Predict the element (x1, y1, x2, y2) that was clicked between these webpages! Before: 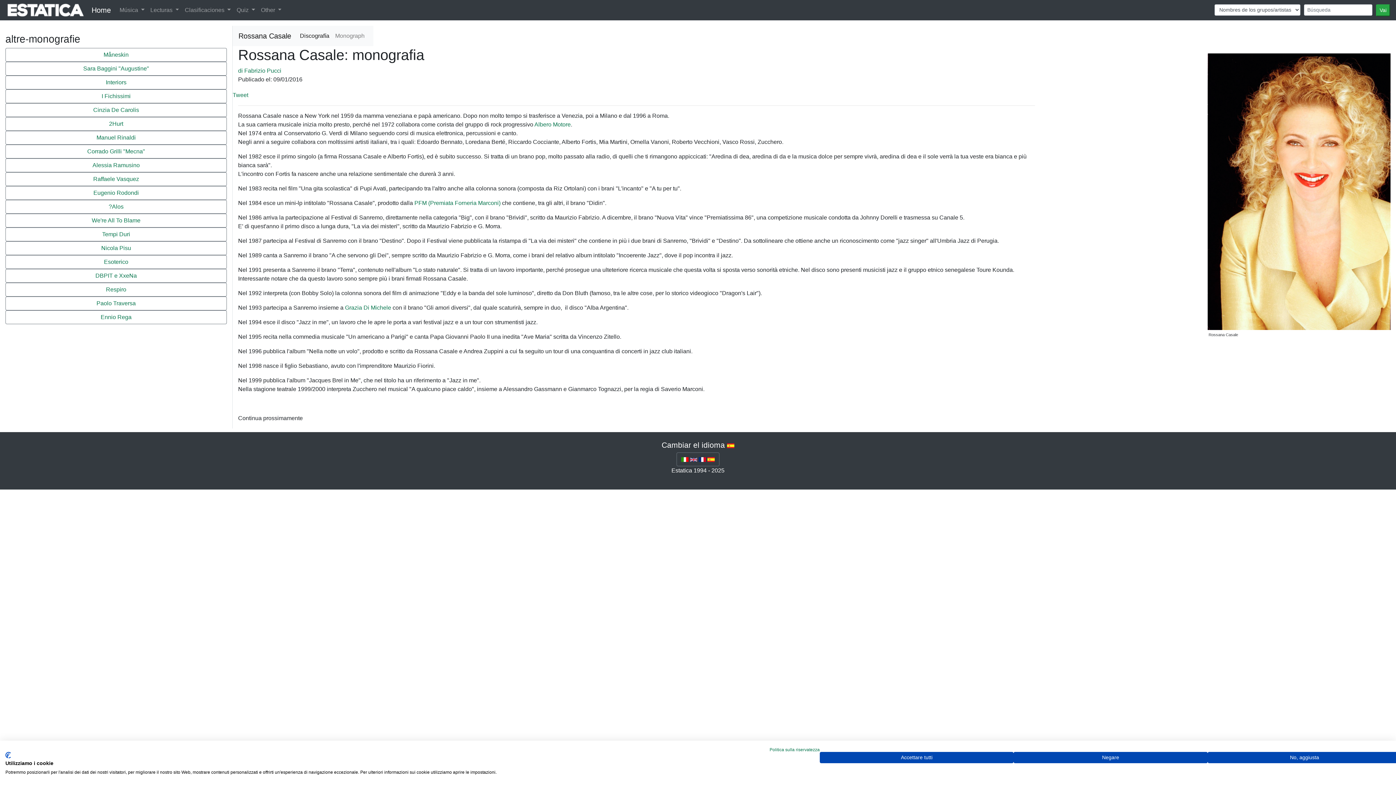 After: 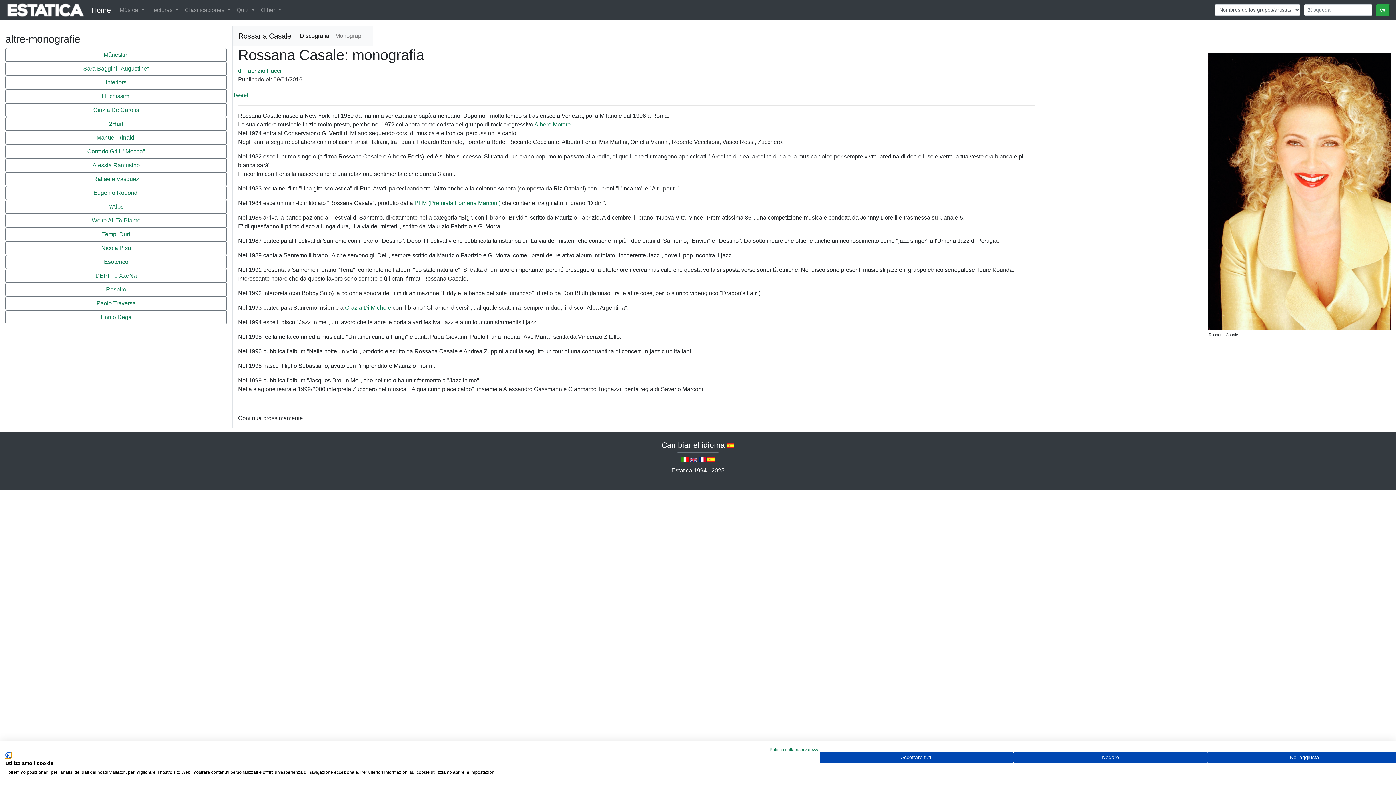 Action: bbox: (5, 752, 10, 758) label: CookieFirst logo. Collegamento esterno. Si apre in una nuova scheda o finestra.